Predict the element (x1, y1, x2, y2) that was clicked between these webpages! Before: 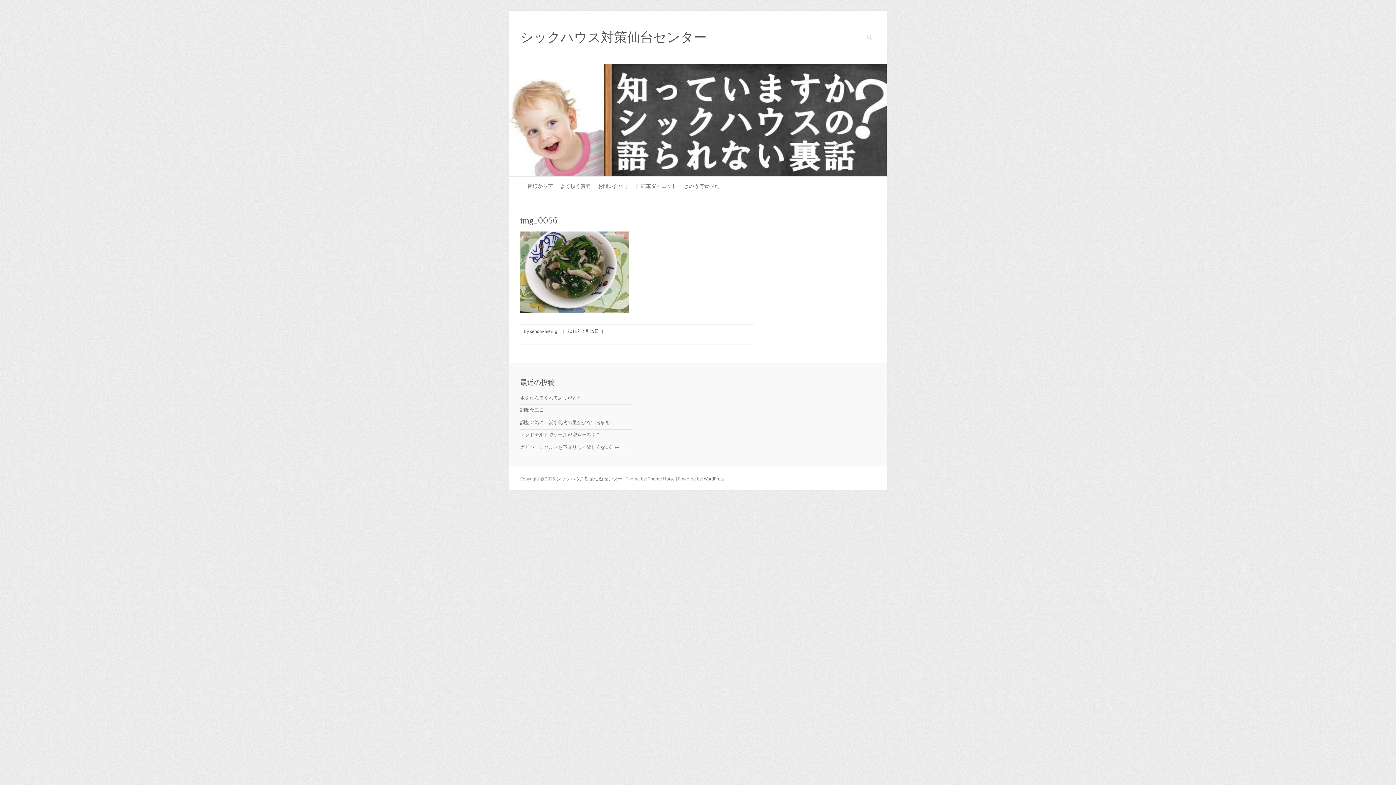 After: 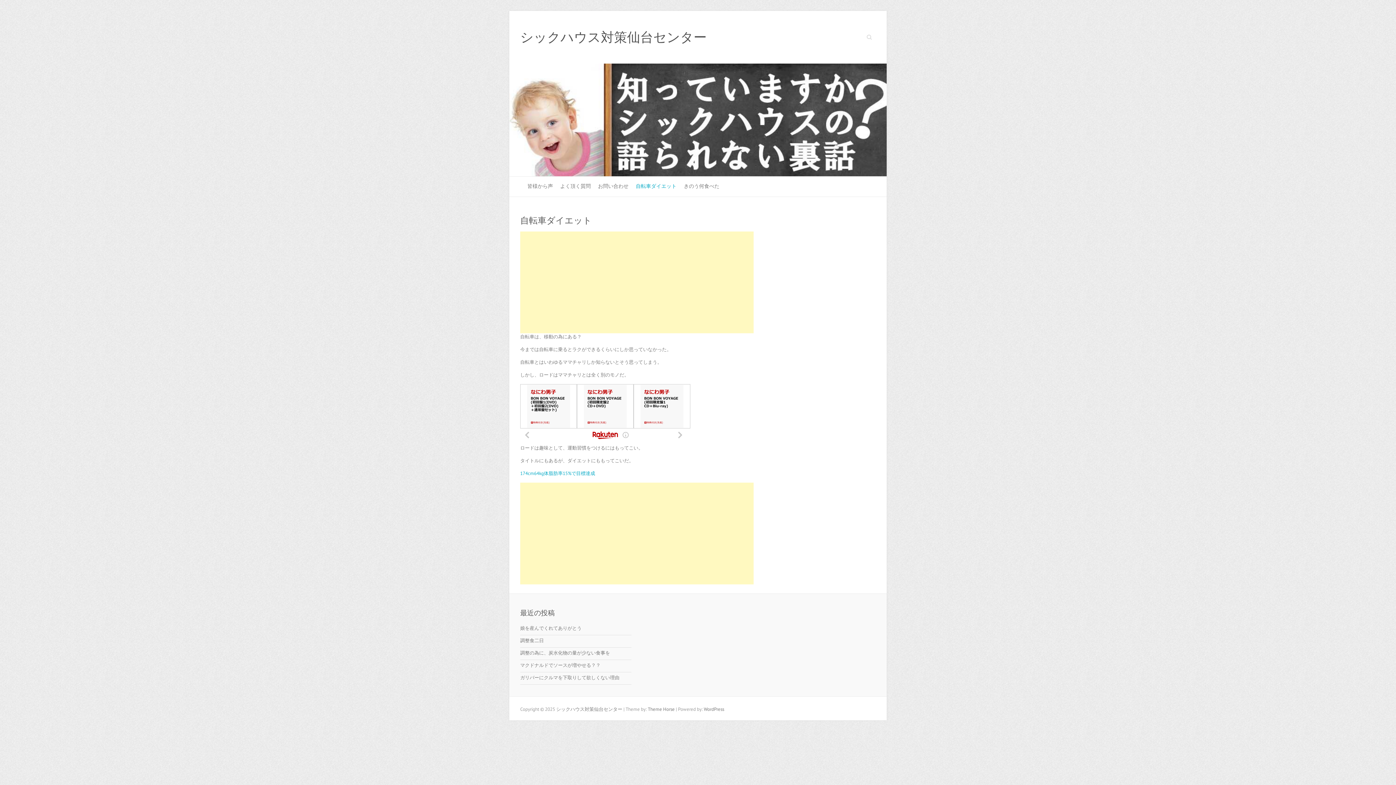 Action: bbox: (636, 176, 676, 196) label: 自転車ダイエット